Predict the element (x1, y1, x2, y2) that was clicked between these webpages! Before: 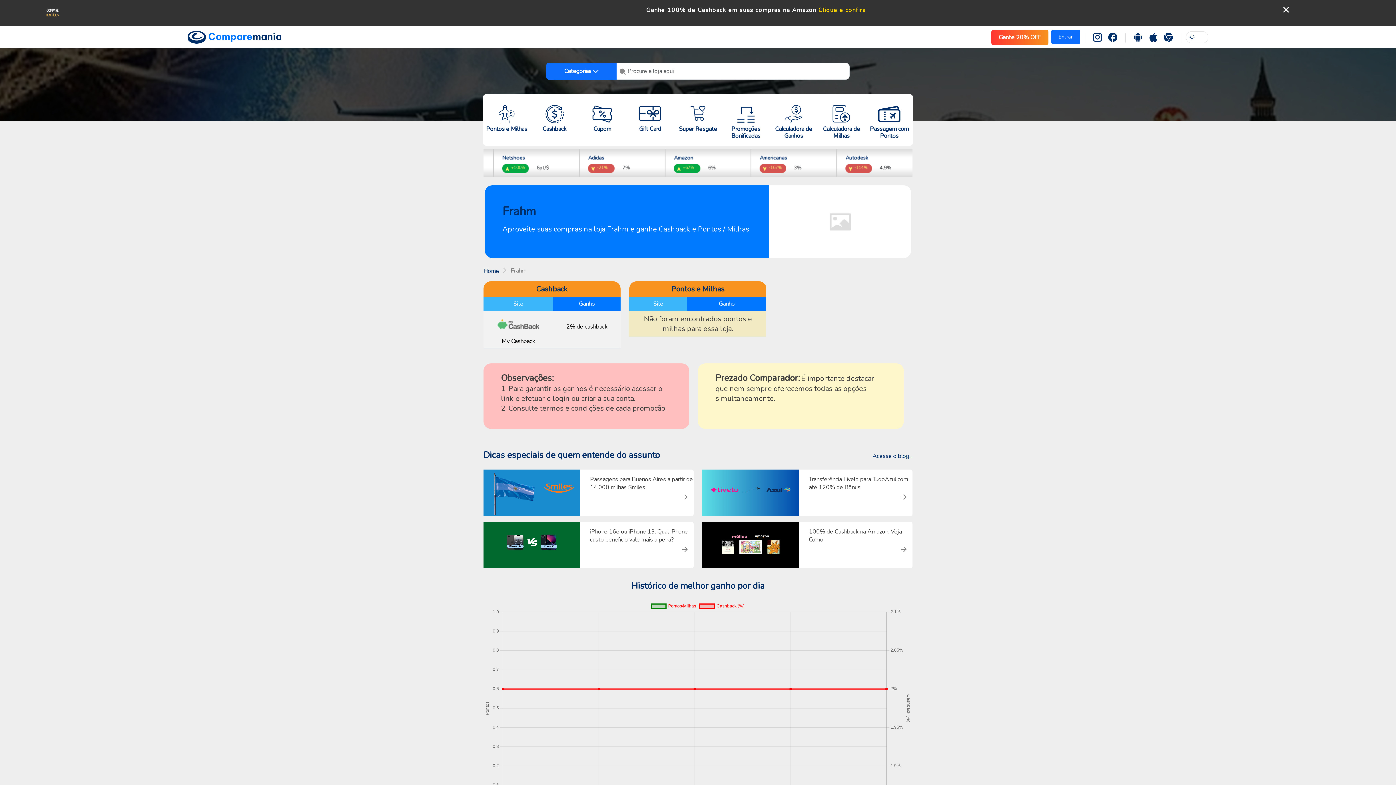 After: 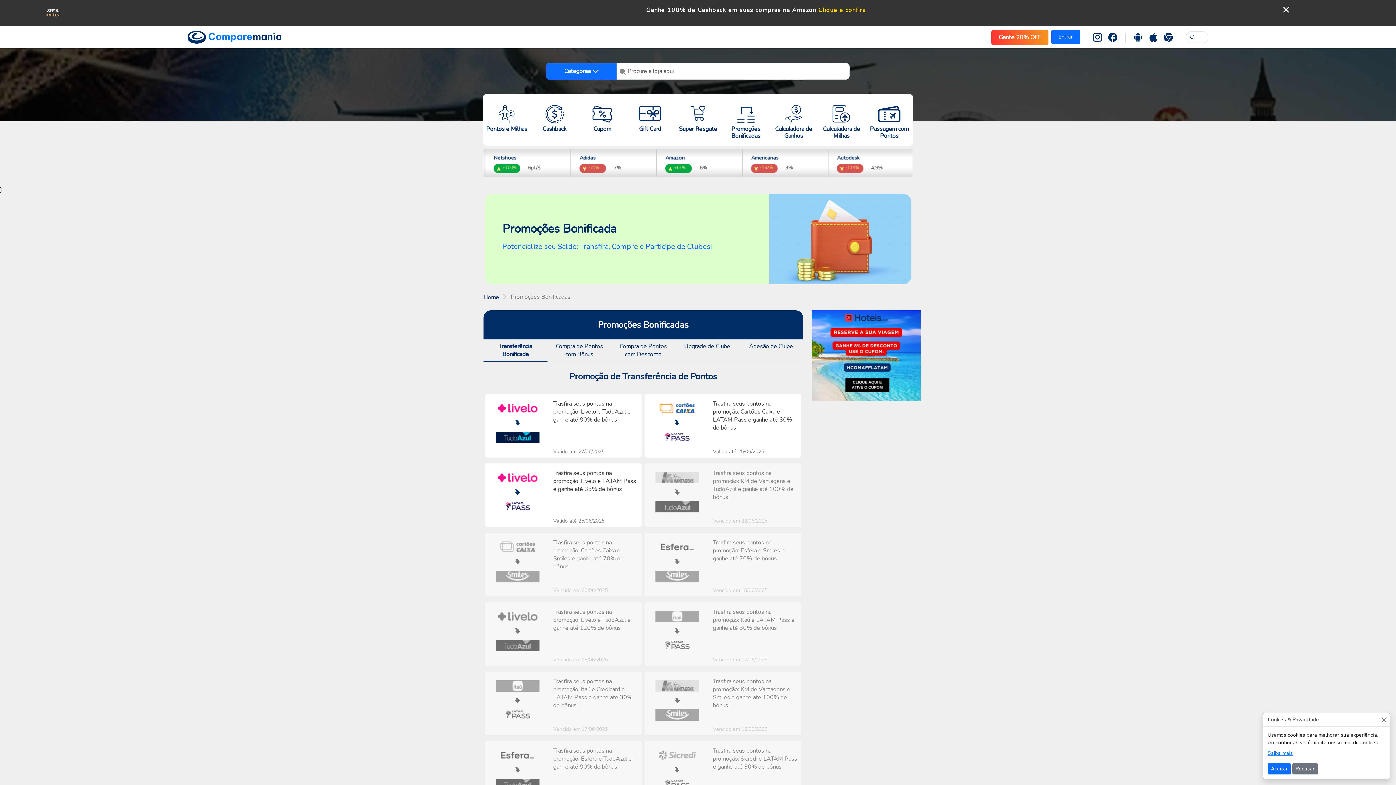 Action: label: Promoções
Bonificadas bbox: (722, 94, 769, 145)